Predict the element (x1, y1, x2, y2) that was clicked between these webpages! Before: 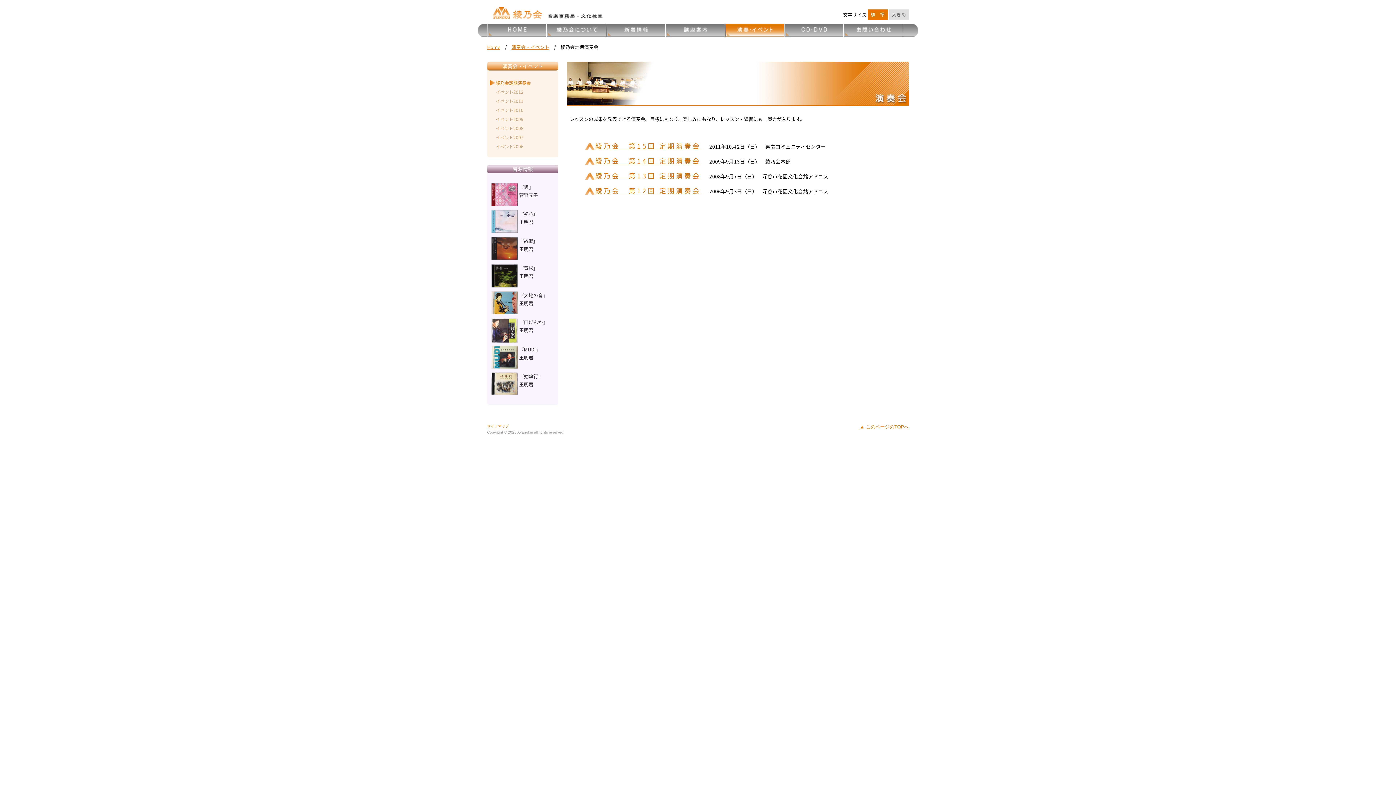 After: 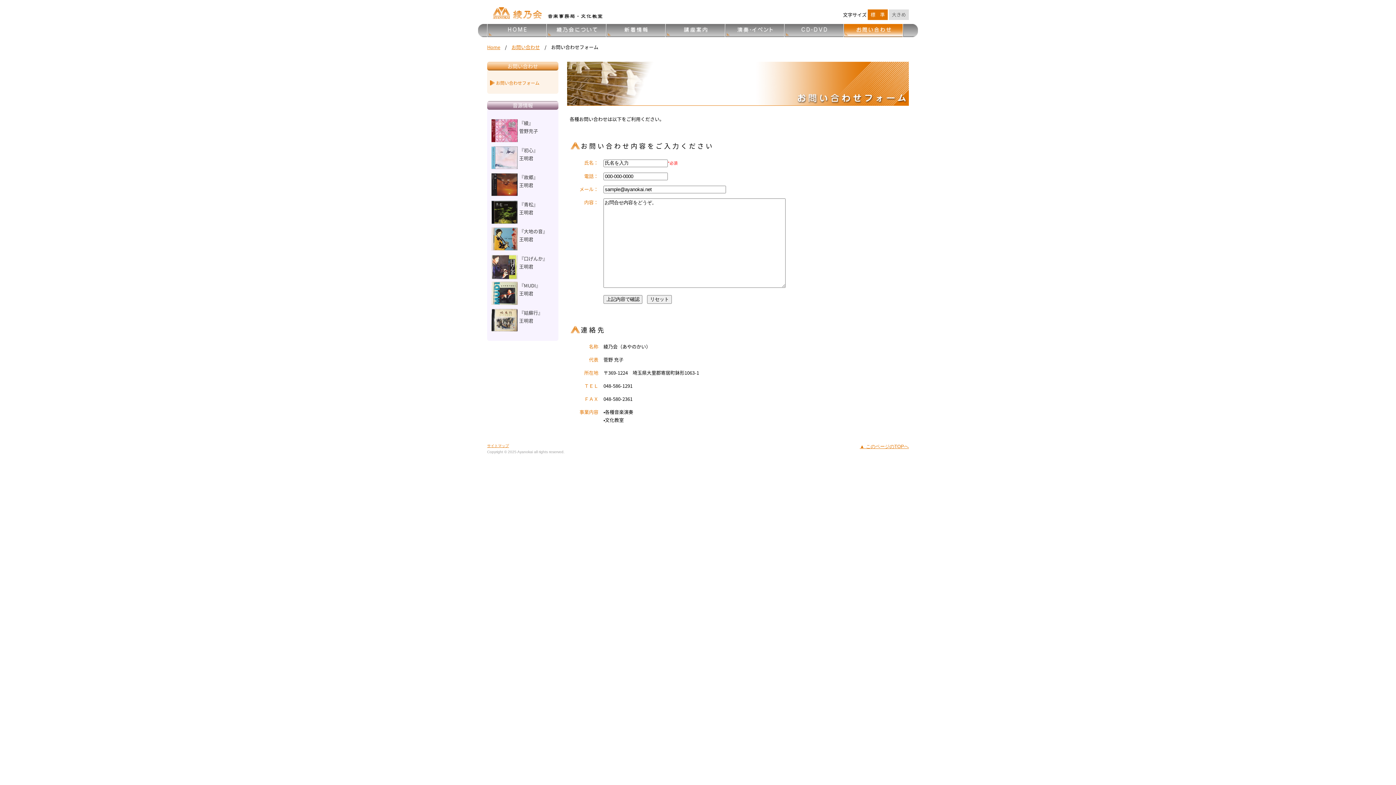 Action: label: お問い合わせ » bbox: (844, 24, 903, 37)